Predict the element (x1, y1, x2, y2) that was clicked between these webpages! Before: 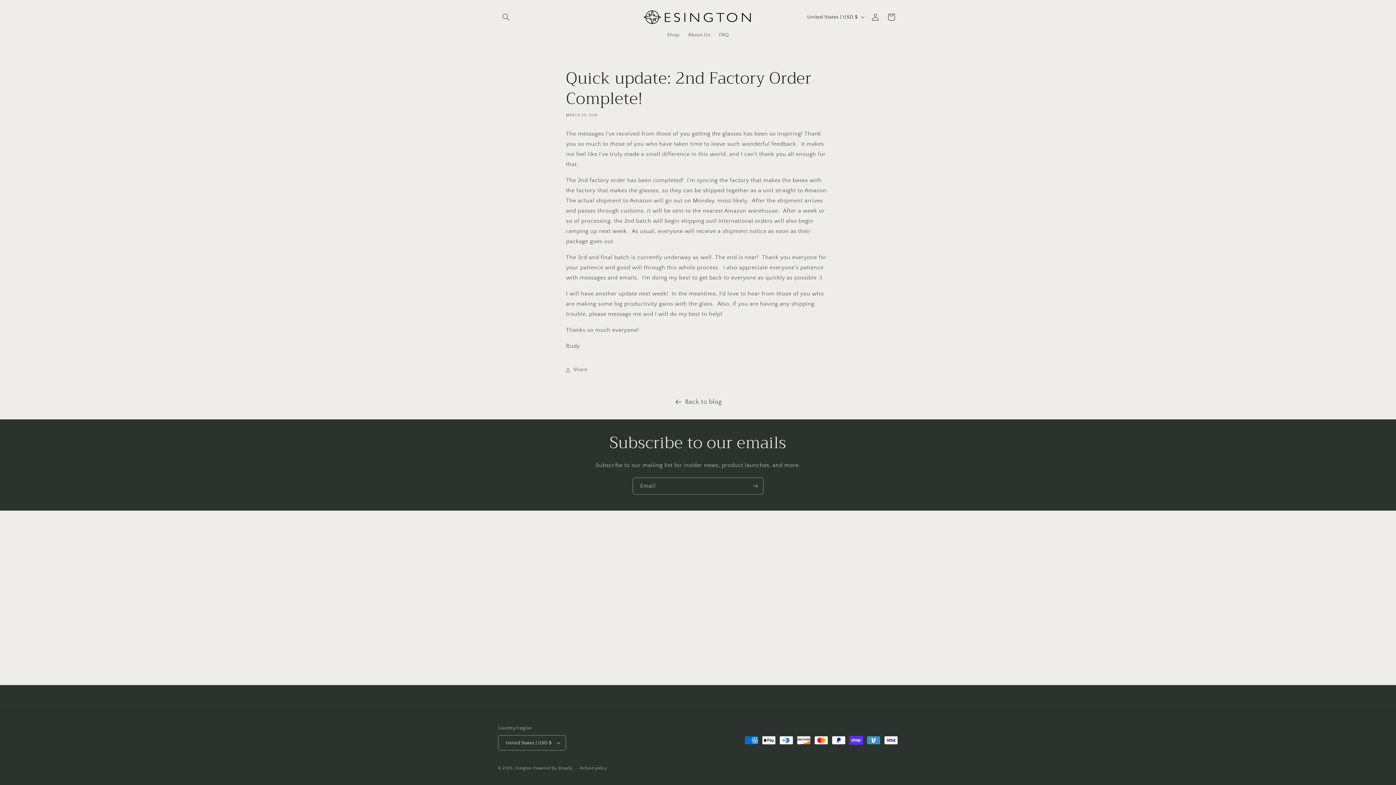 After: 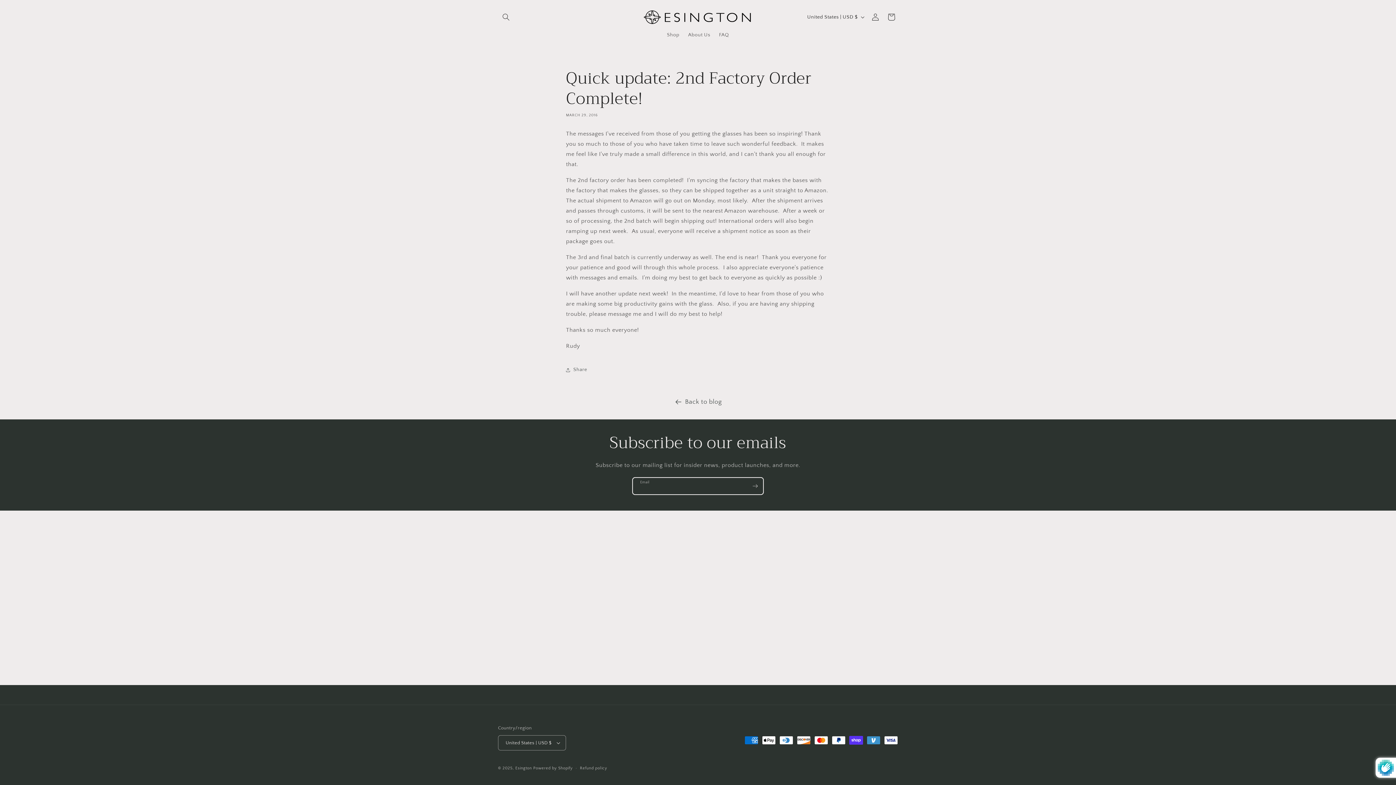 Action: bbox: (747, 477, 763, 494) label: Subscribe